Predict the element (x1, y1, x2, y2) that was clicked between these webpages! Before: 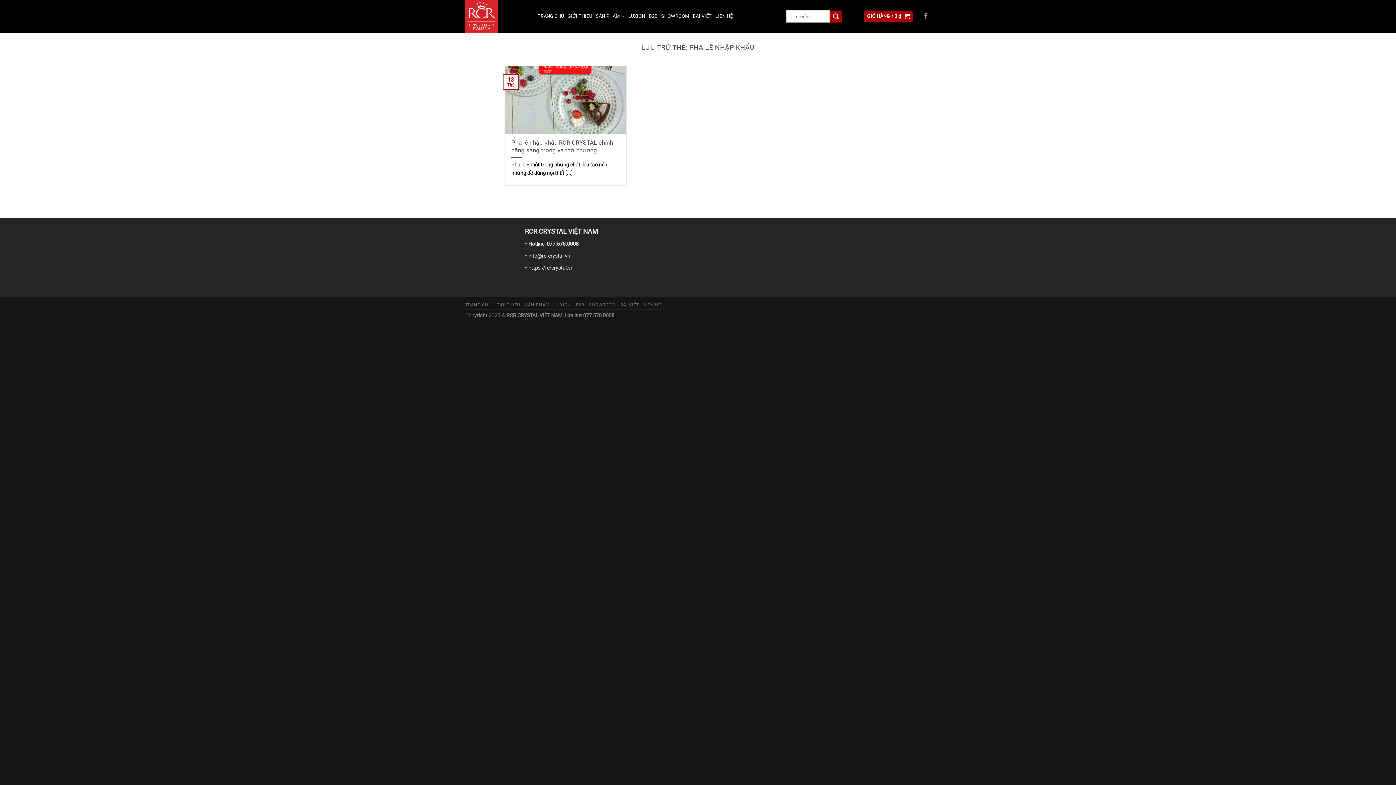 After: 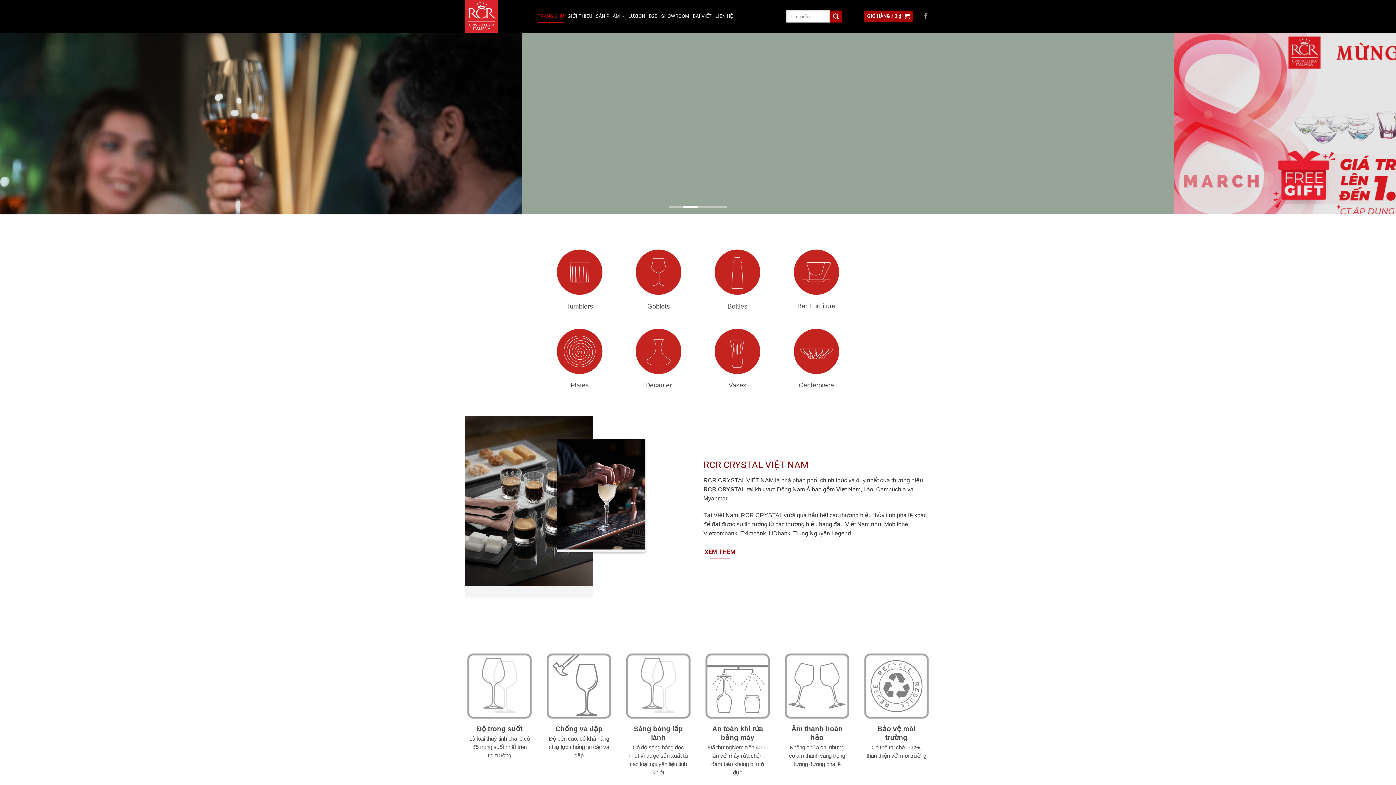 Action: bbox: (465, 302, 491, 307) label: TRANG CHỦ